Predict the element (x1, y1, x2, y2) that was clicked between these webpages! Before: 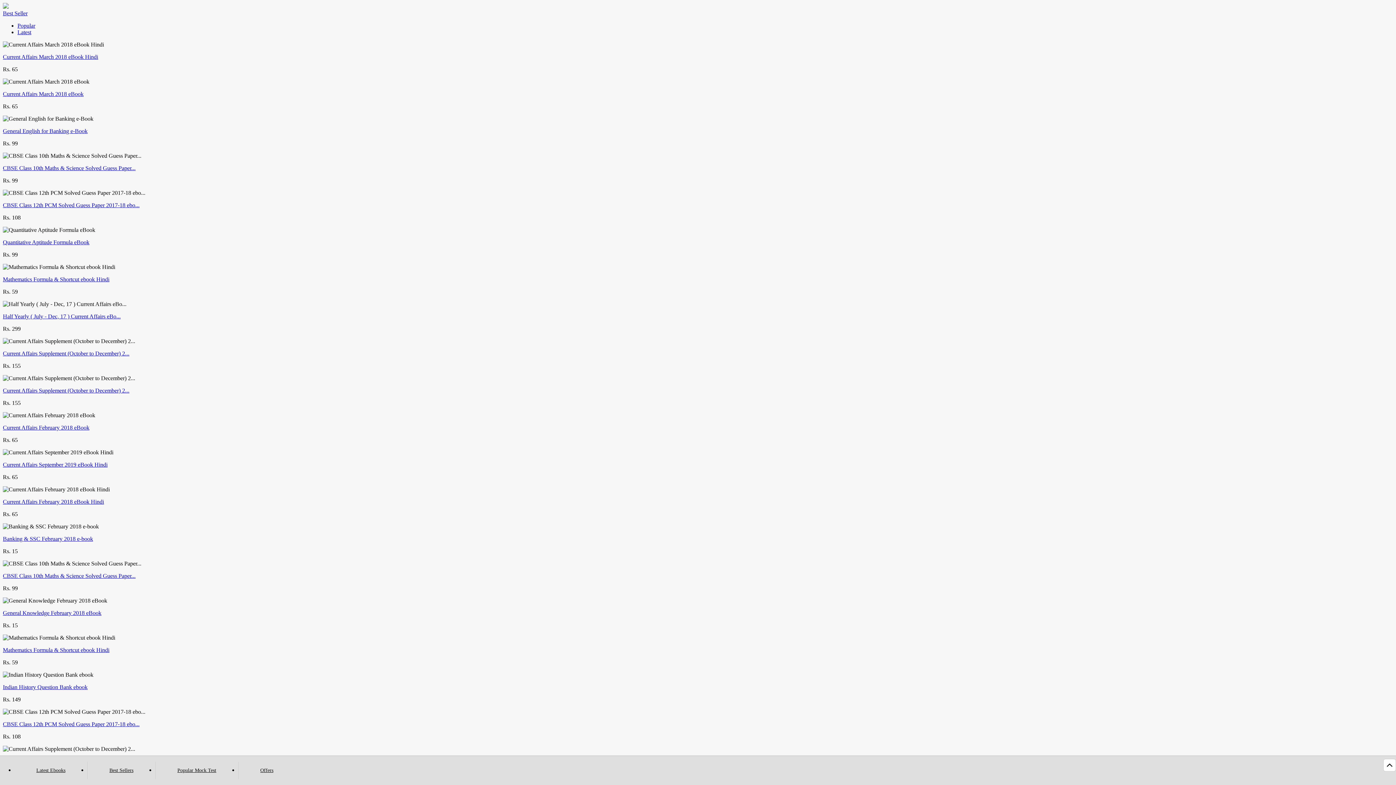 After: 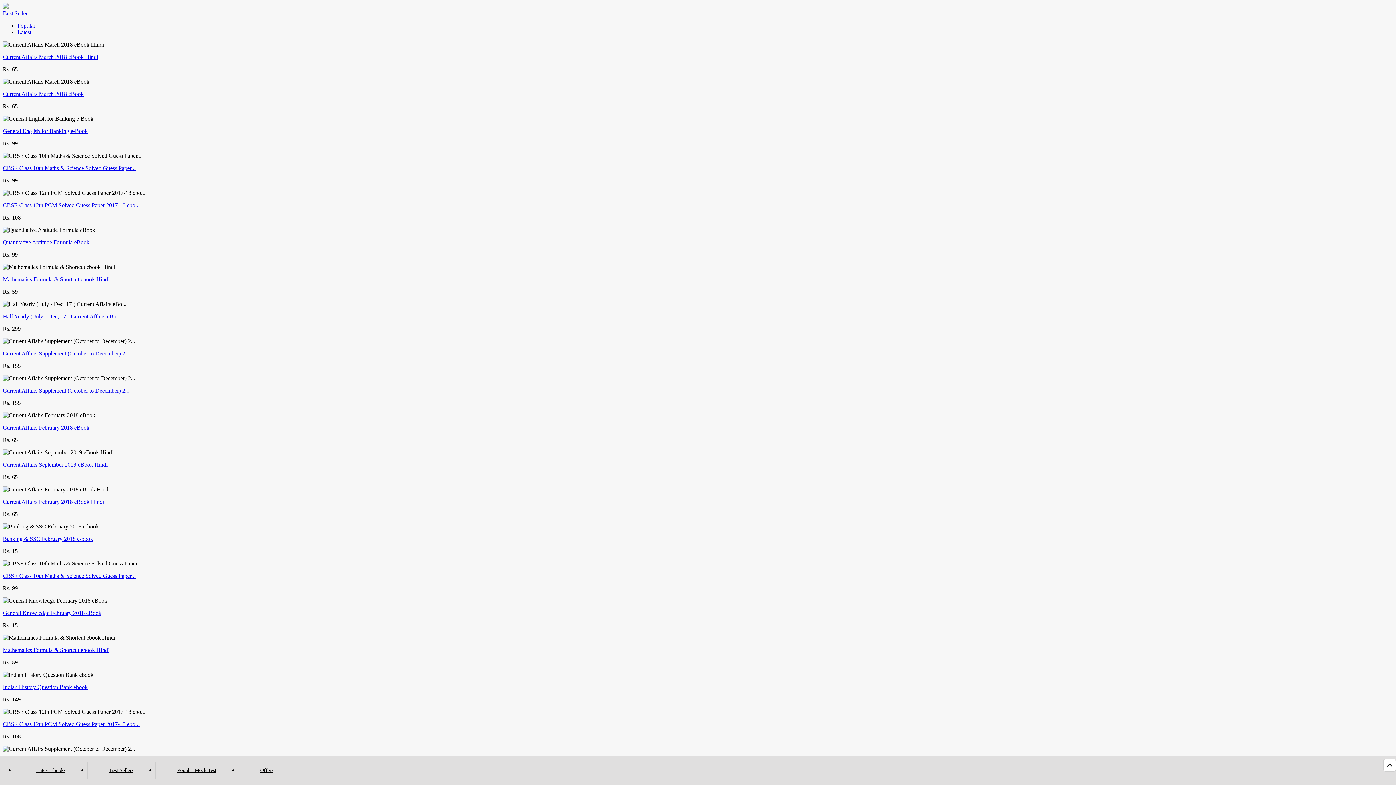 Action: label: CBSE Class 12th PCM Solved Guess Paper 2017-18 ebo... bbox: (2, 202, 139, 208)